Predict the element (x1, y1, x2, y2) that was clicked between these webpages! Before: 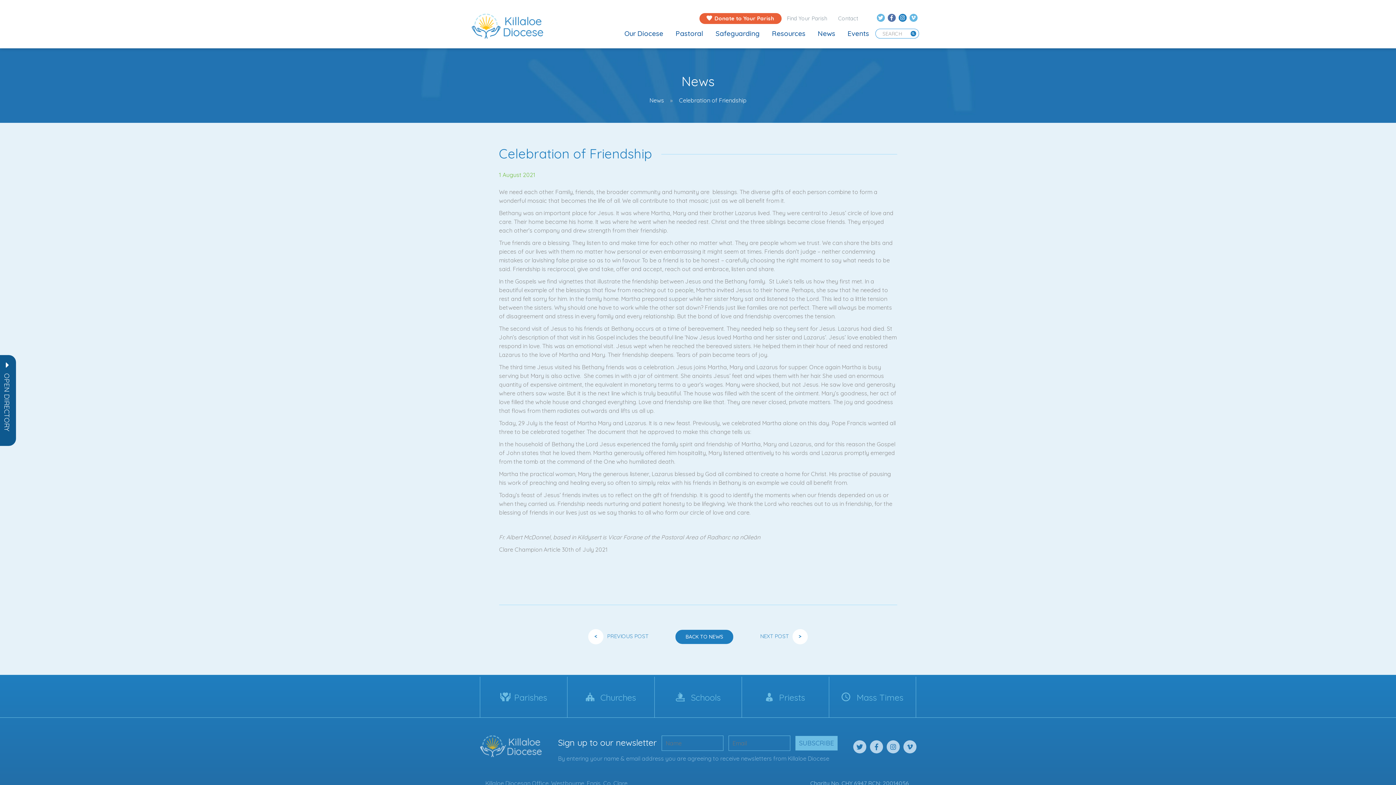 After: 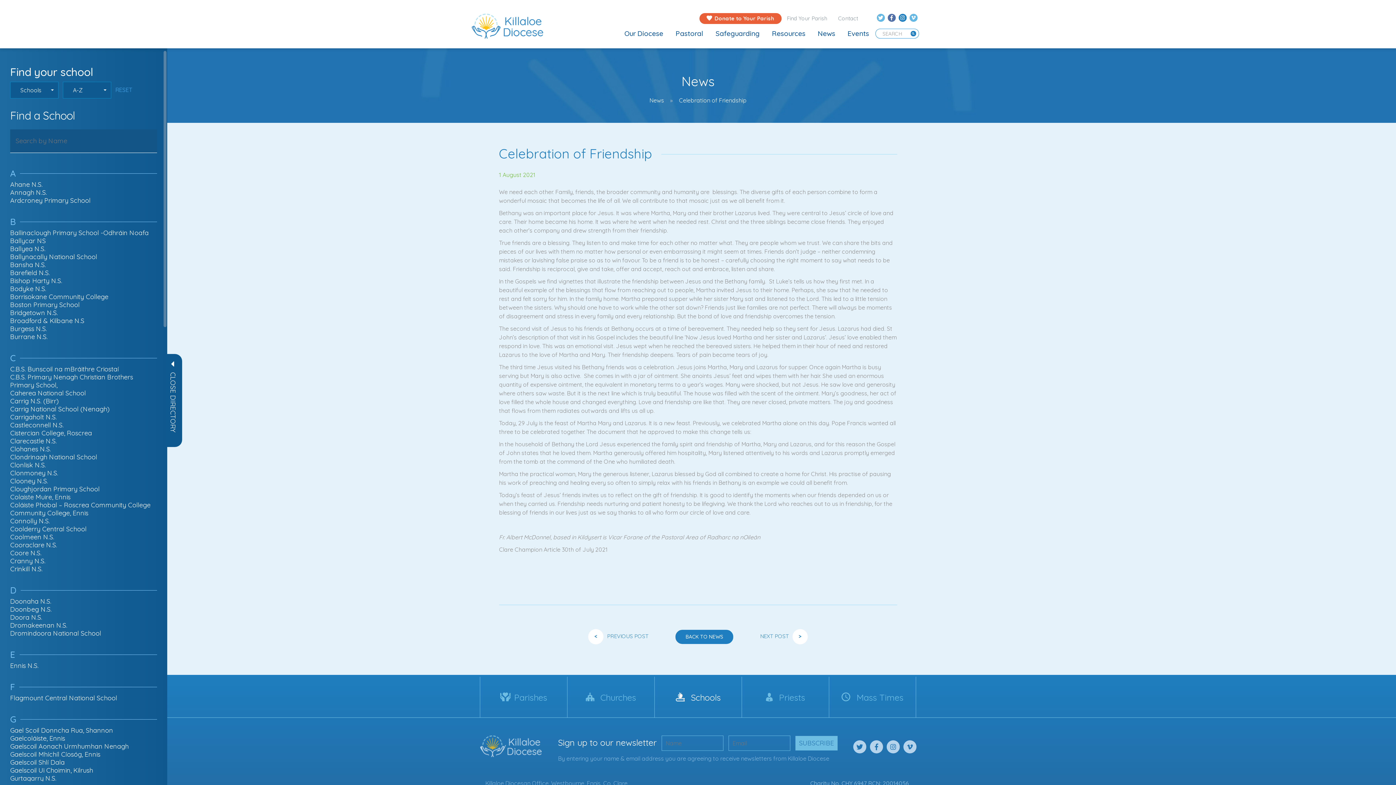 Action: bbox: (675, 692, 720, 703) label:  Schools